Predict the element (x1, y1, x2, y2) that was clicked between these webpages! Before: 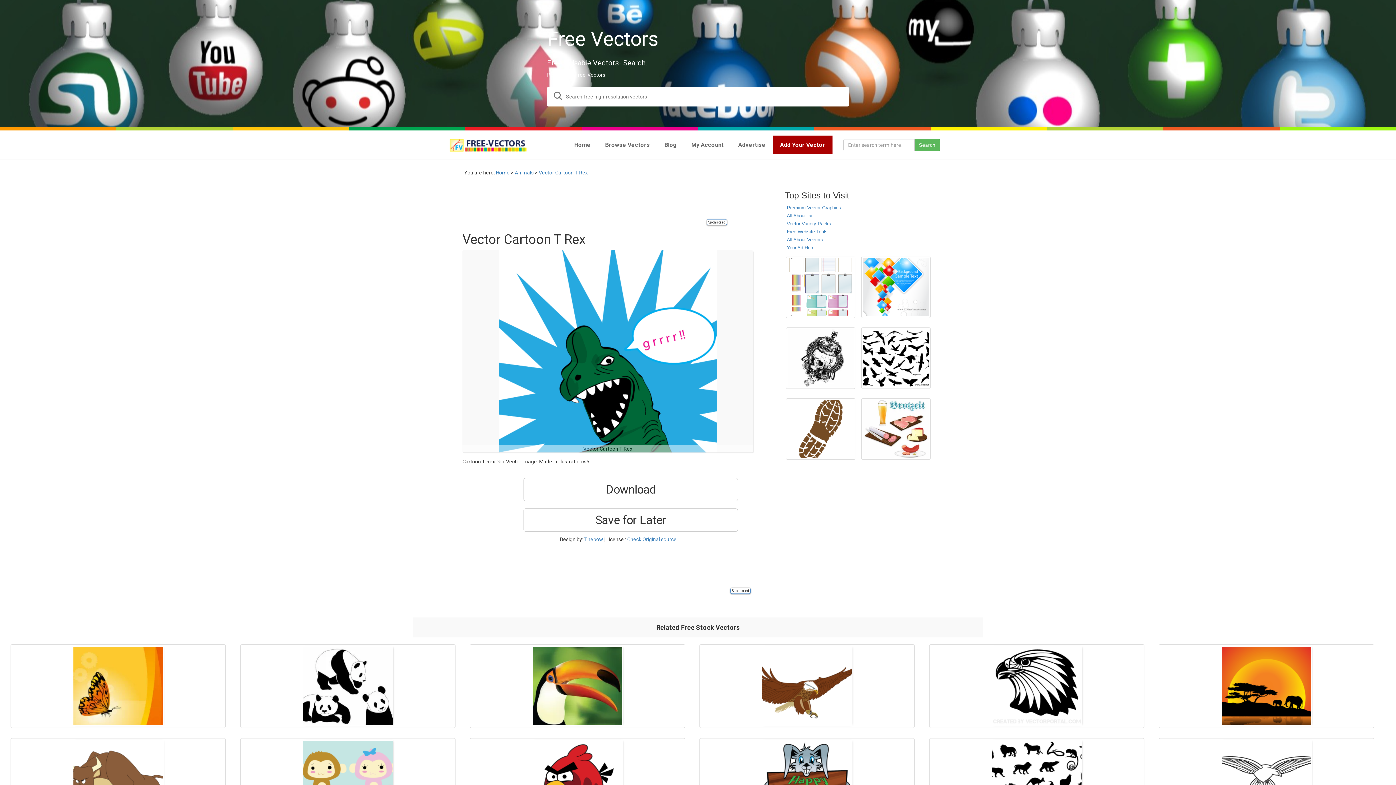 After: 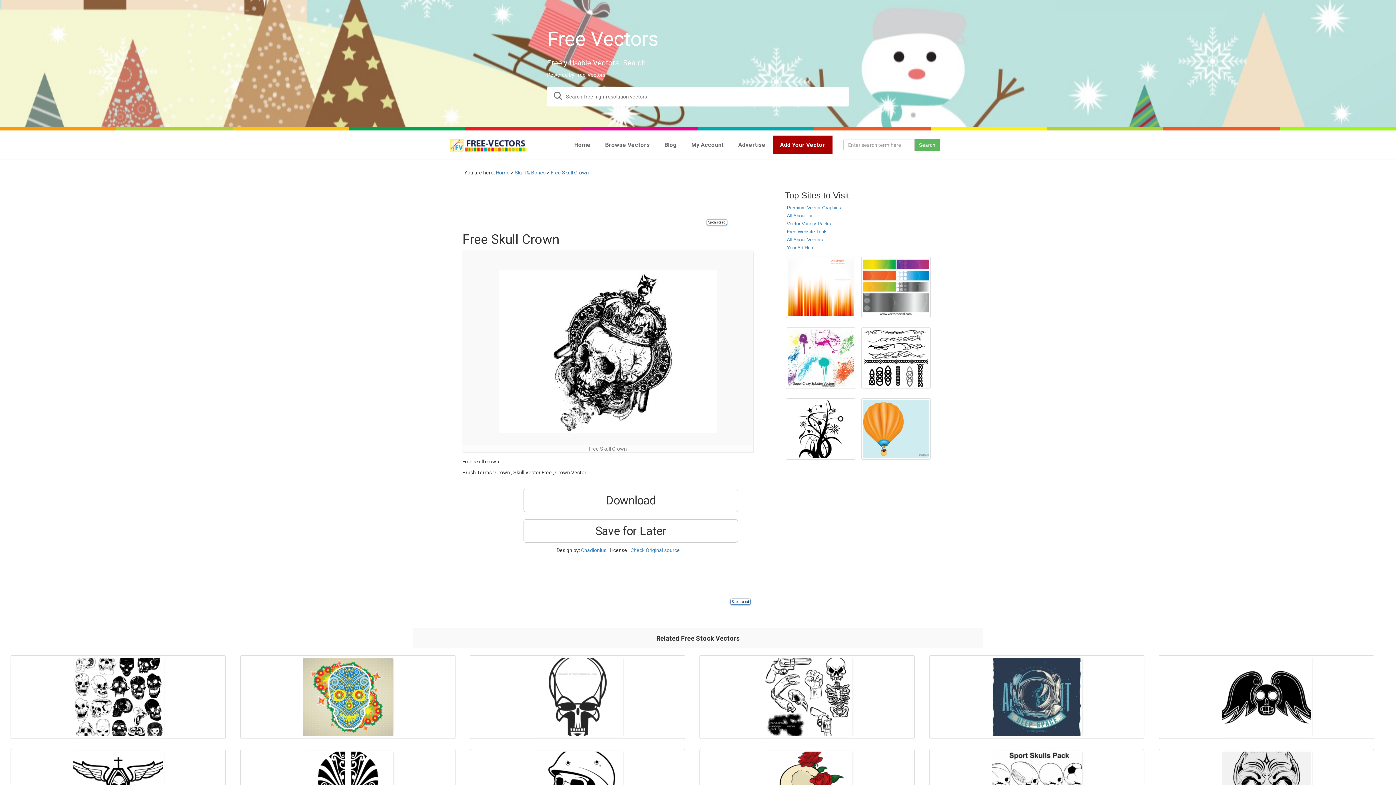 Action: bbox: (786, 327, 855, 389)